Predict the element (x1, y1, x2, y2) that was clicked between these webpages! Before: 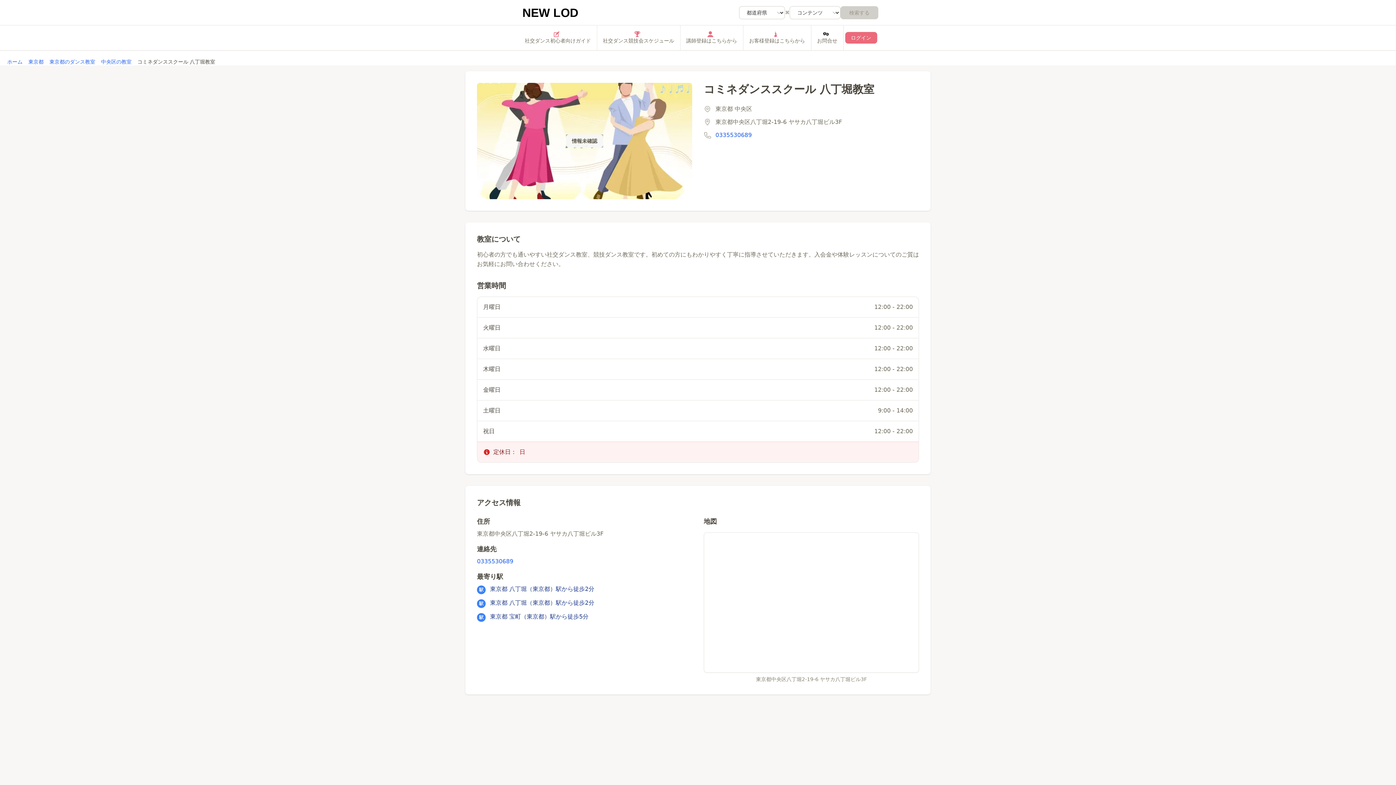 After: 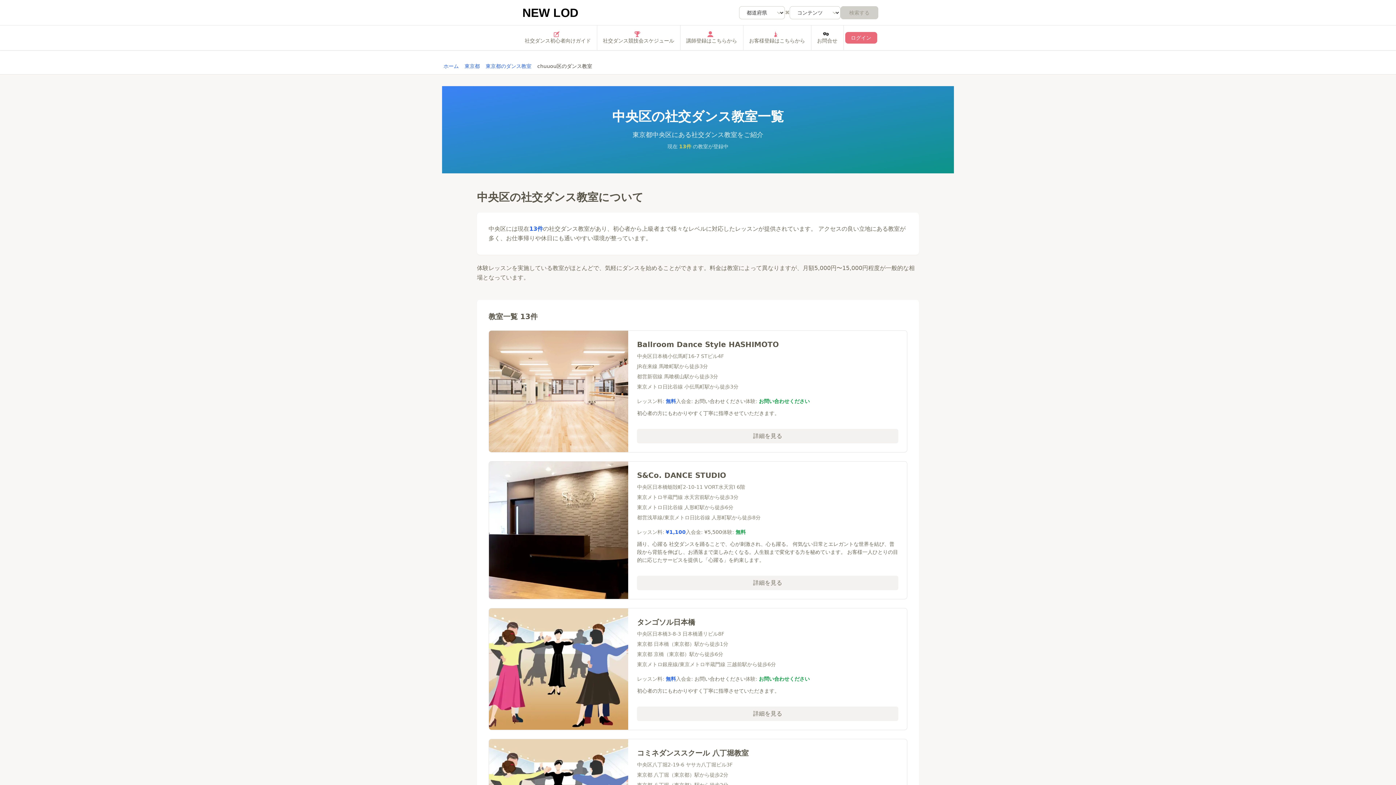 Action: label: 中央区の教室 bbox: (101, 58, 131, 65)